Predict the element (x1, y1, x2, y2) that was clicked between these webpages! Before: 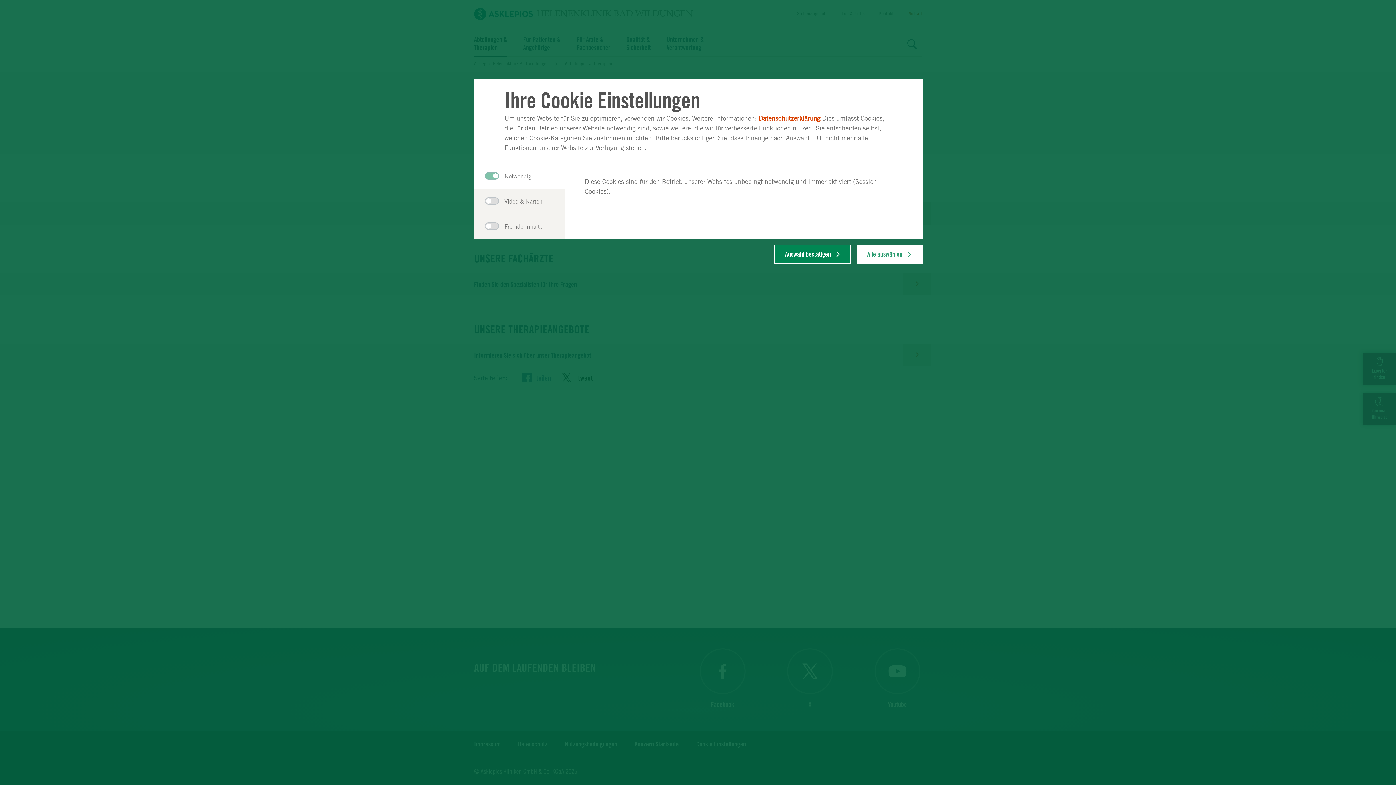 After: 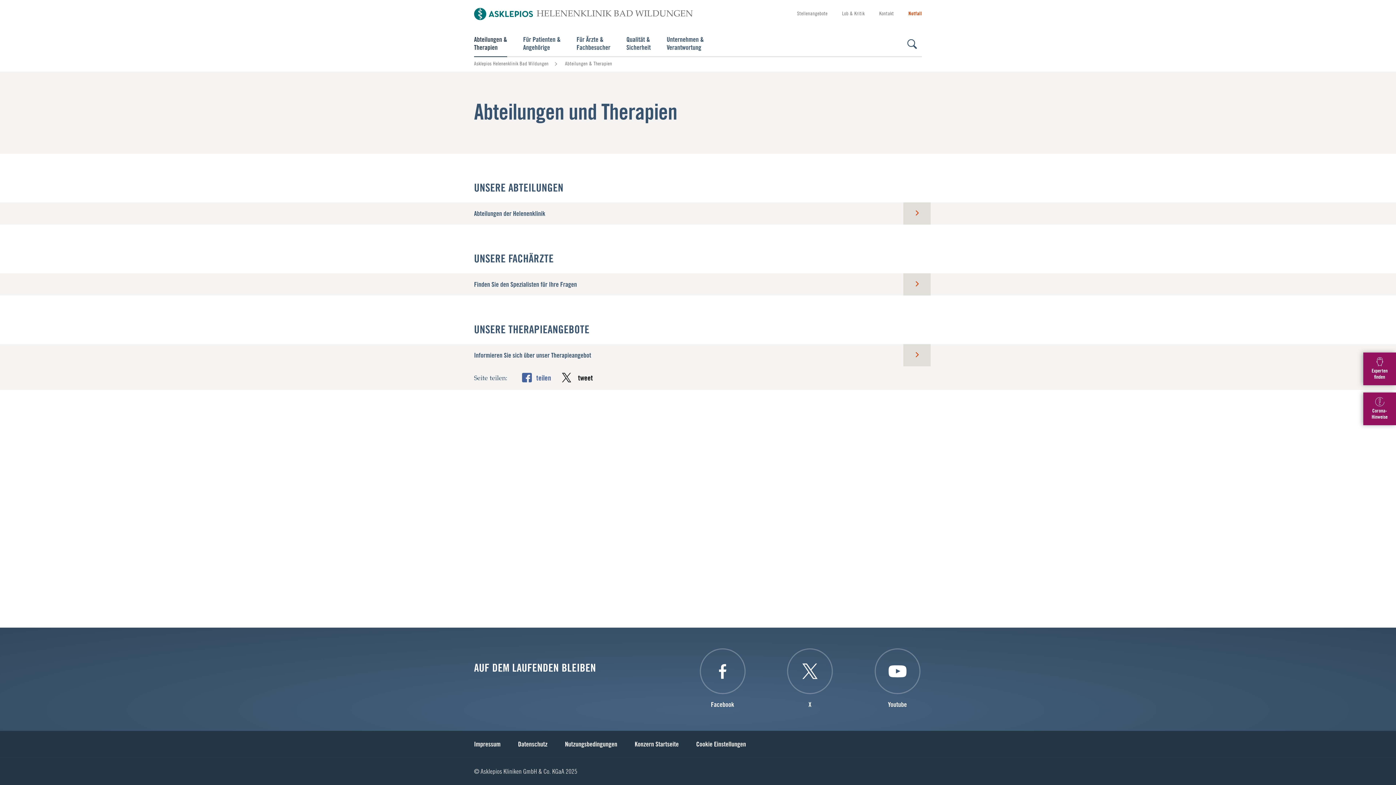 Action: bbox: (856, 244, 922, 264) label: Alle auswählen